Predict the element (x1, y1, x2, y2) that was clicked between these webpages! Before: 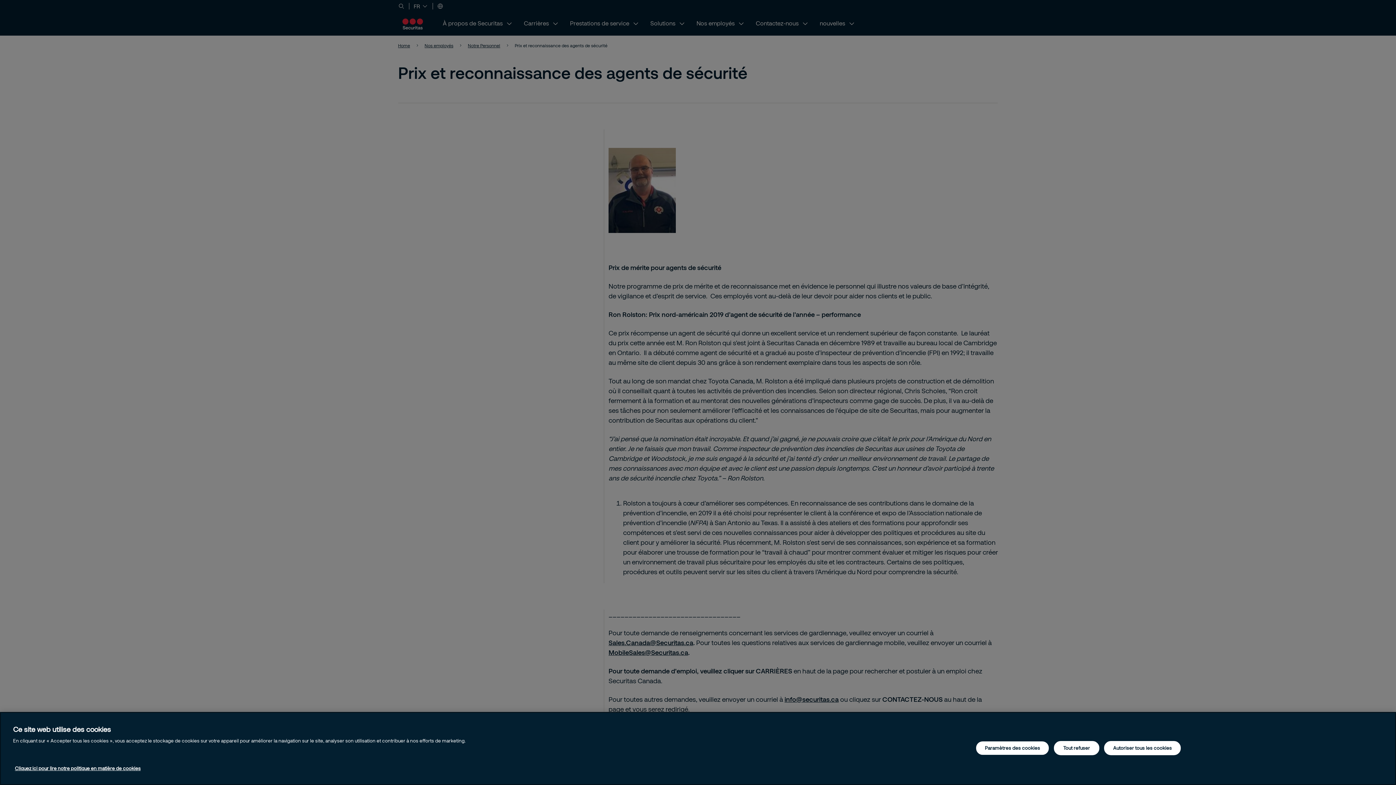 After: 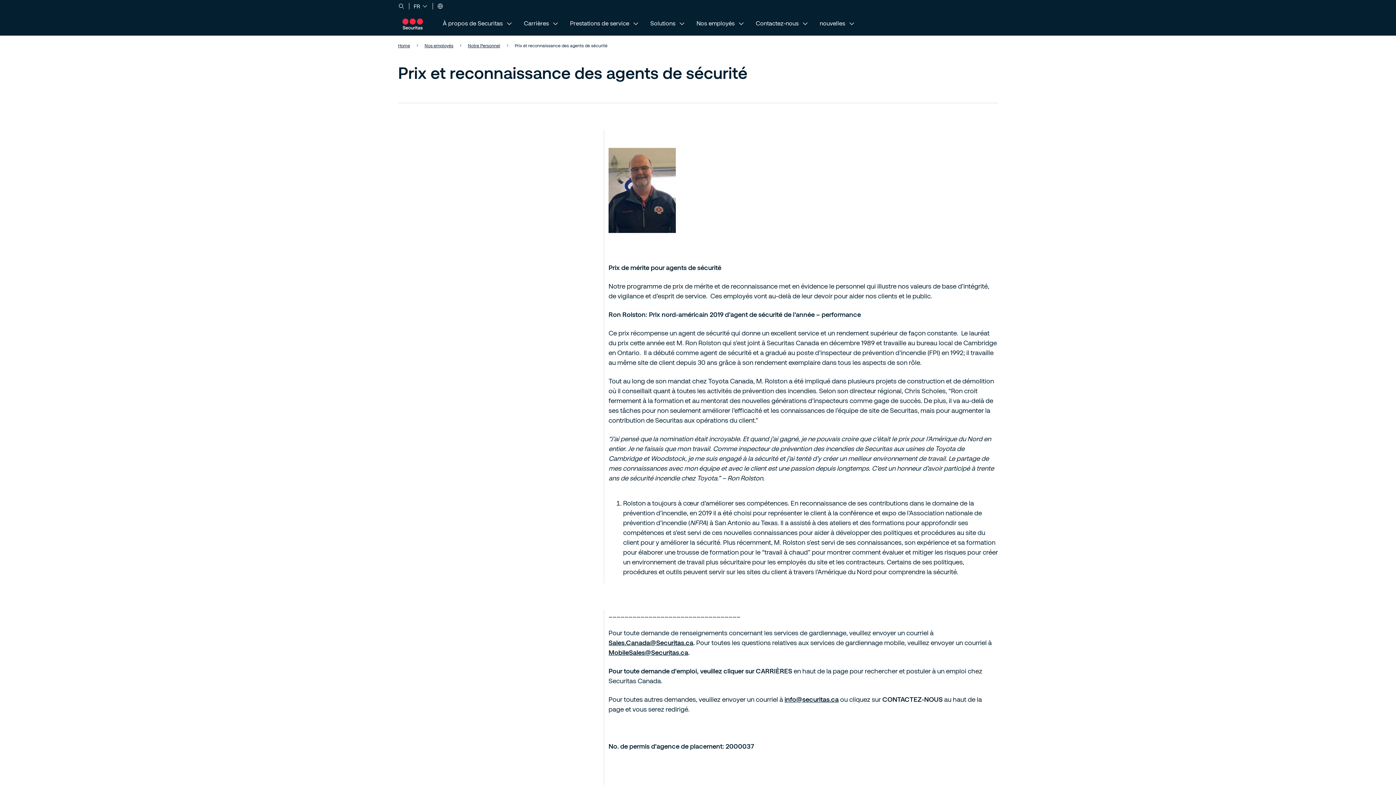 Action: bbox: (1054, 741, 1099, 755) label: Tout refuser